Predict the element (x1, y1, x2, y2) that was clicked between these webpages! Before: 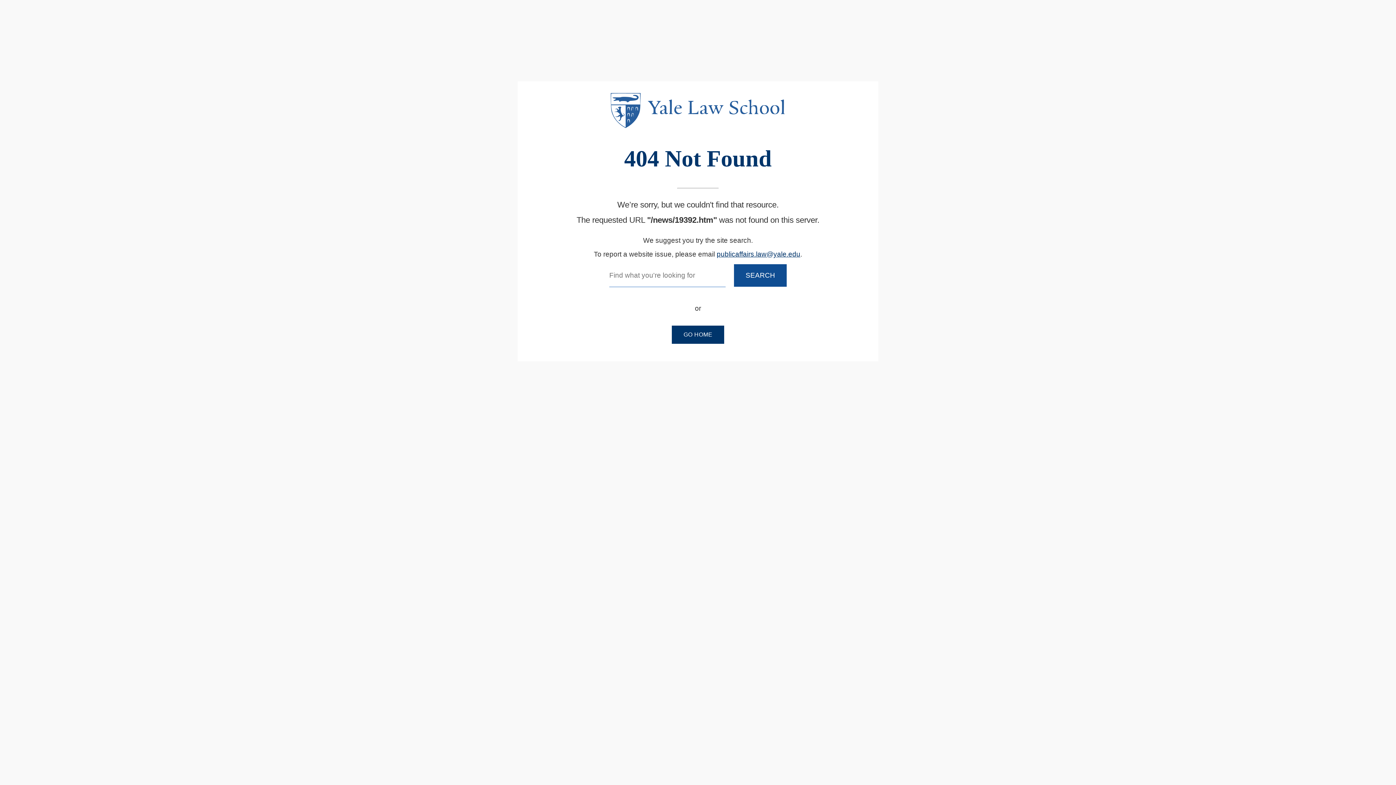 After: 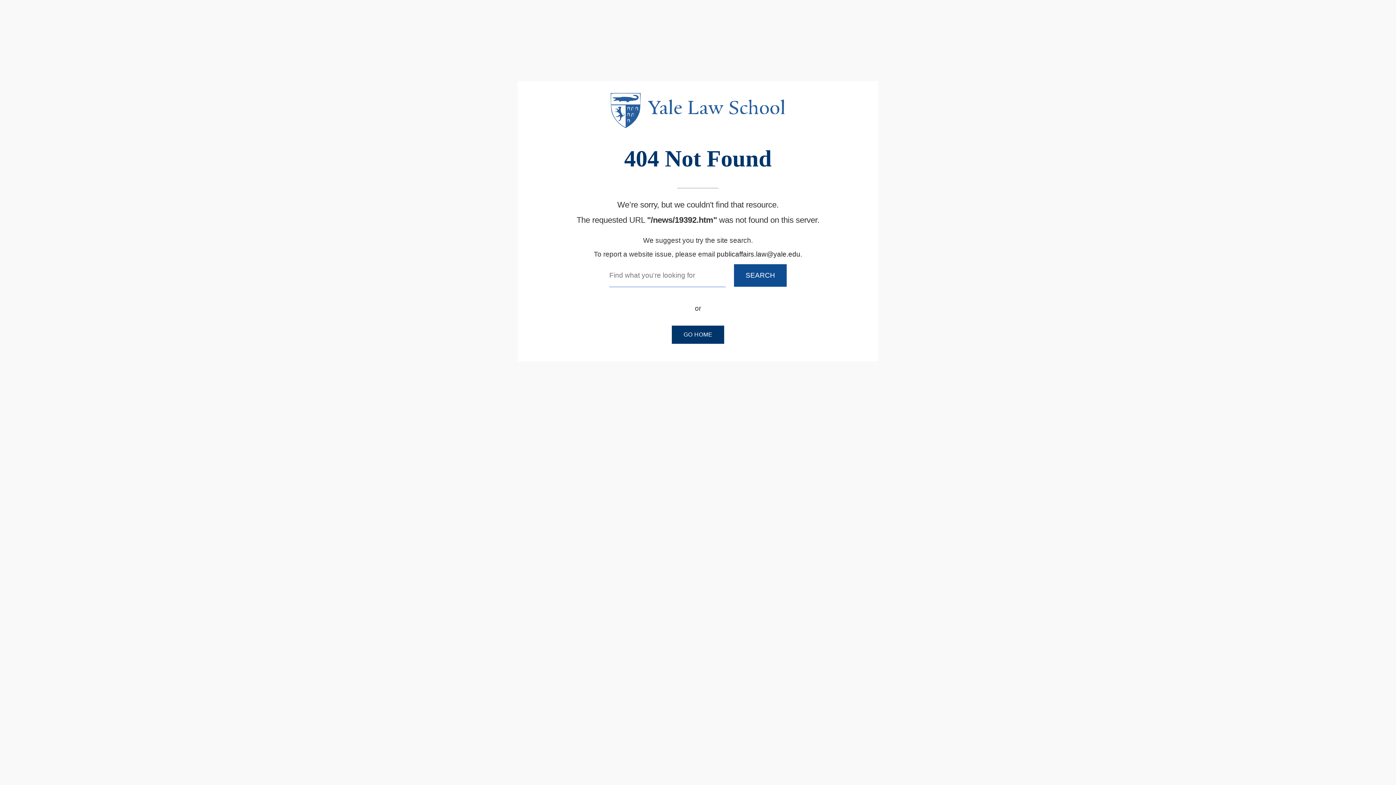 Action: bbox: (716, 250, 800, 258) label: publicaffairs.law@yale.edu